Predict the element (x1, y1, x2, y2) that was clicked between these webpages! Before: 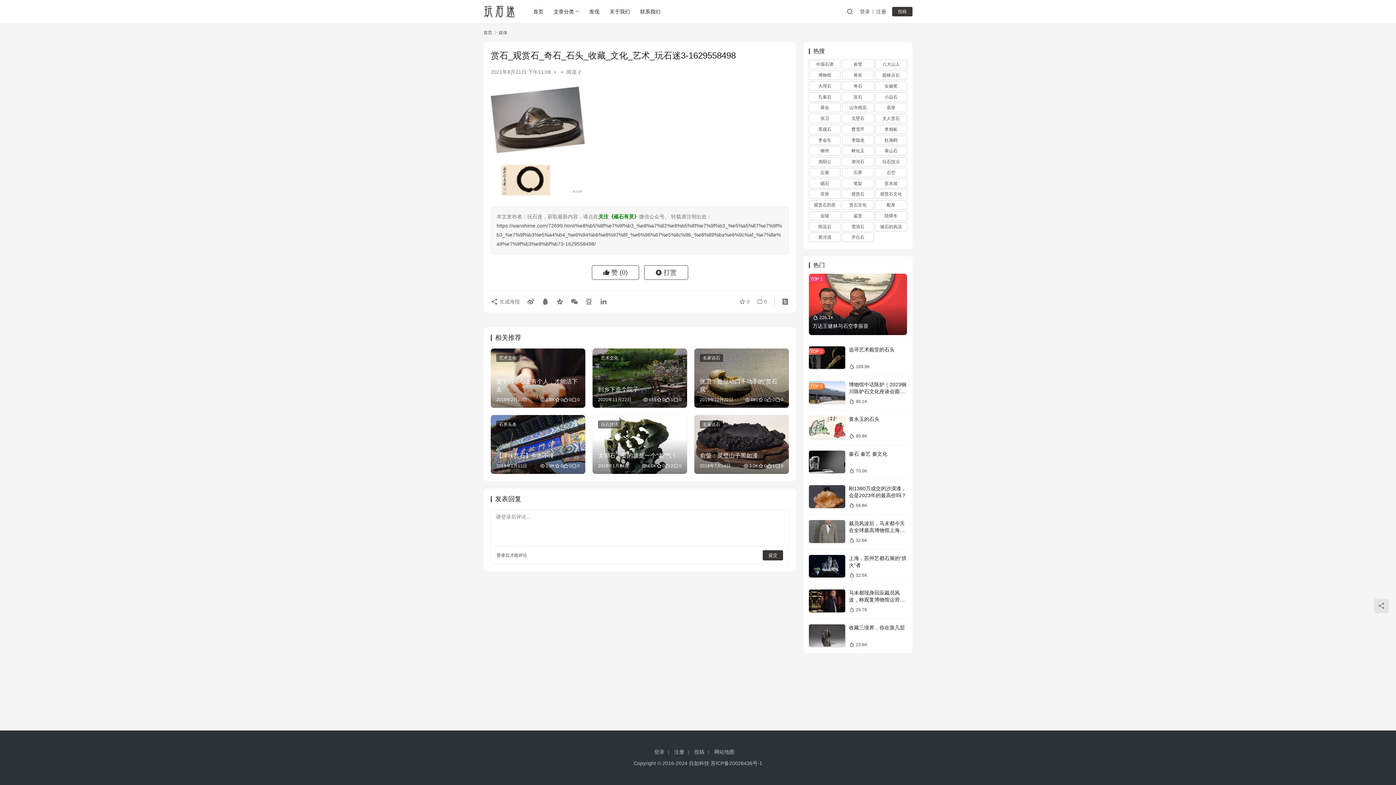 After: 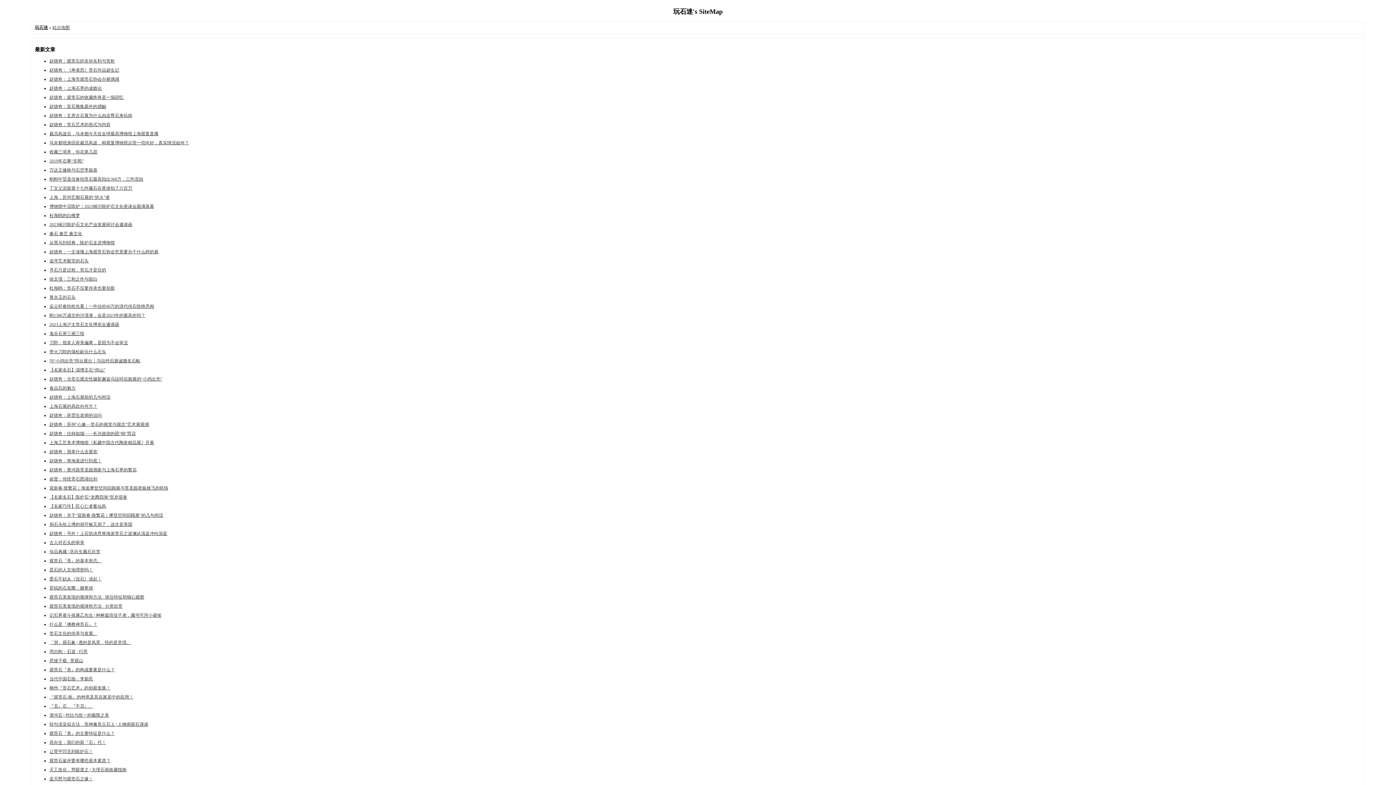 Action: bbox: (714, 749, 738, 755) label: 网站地图